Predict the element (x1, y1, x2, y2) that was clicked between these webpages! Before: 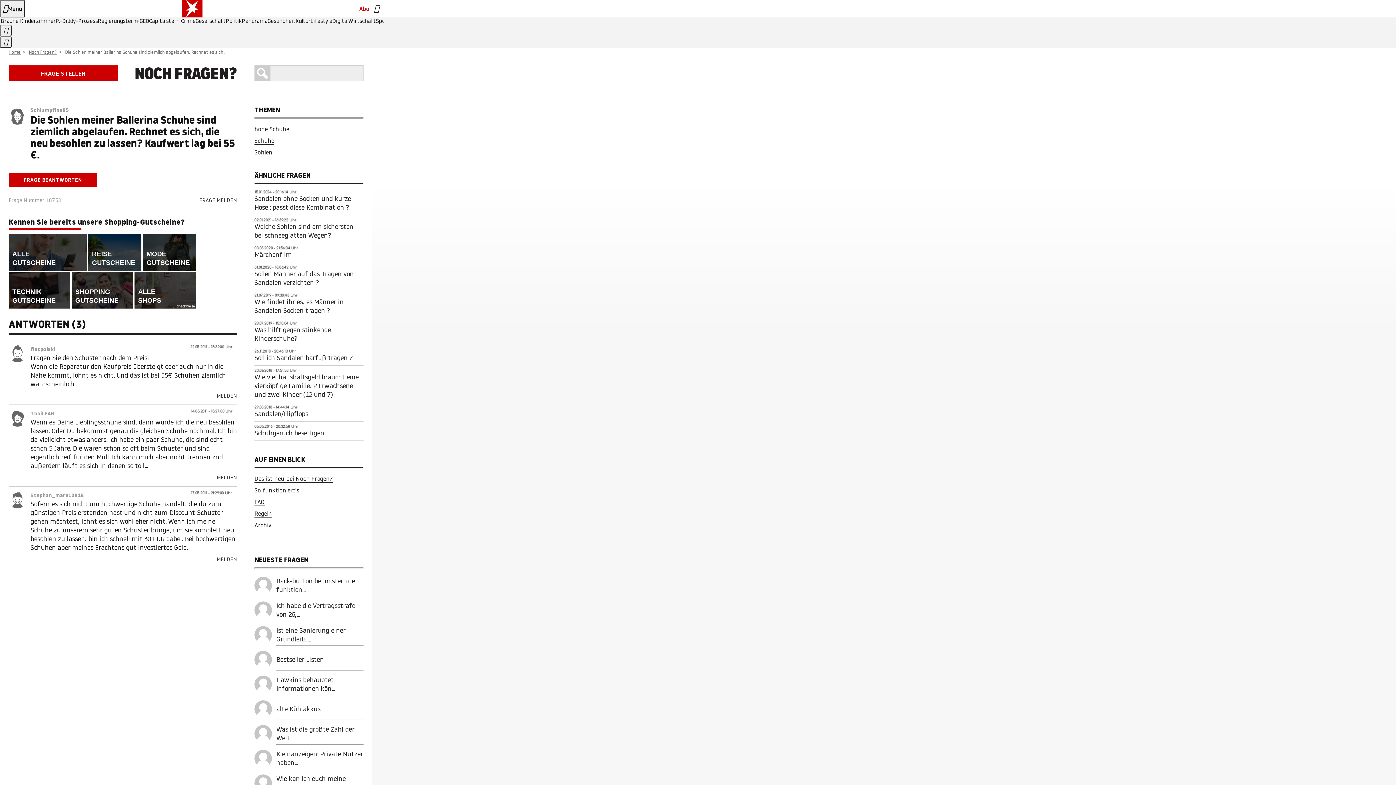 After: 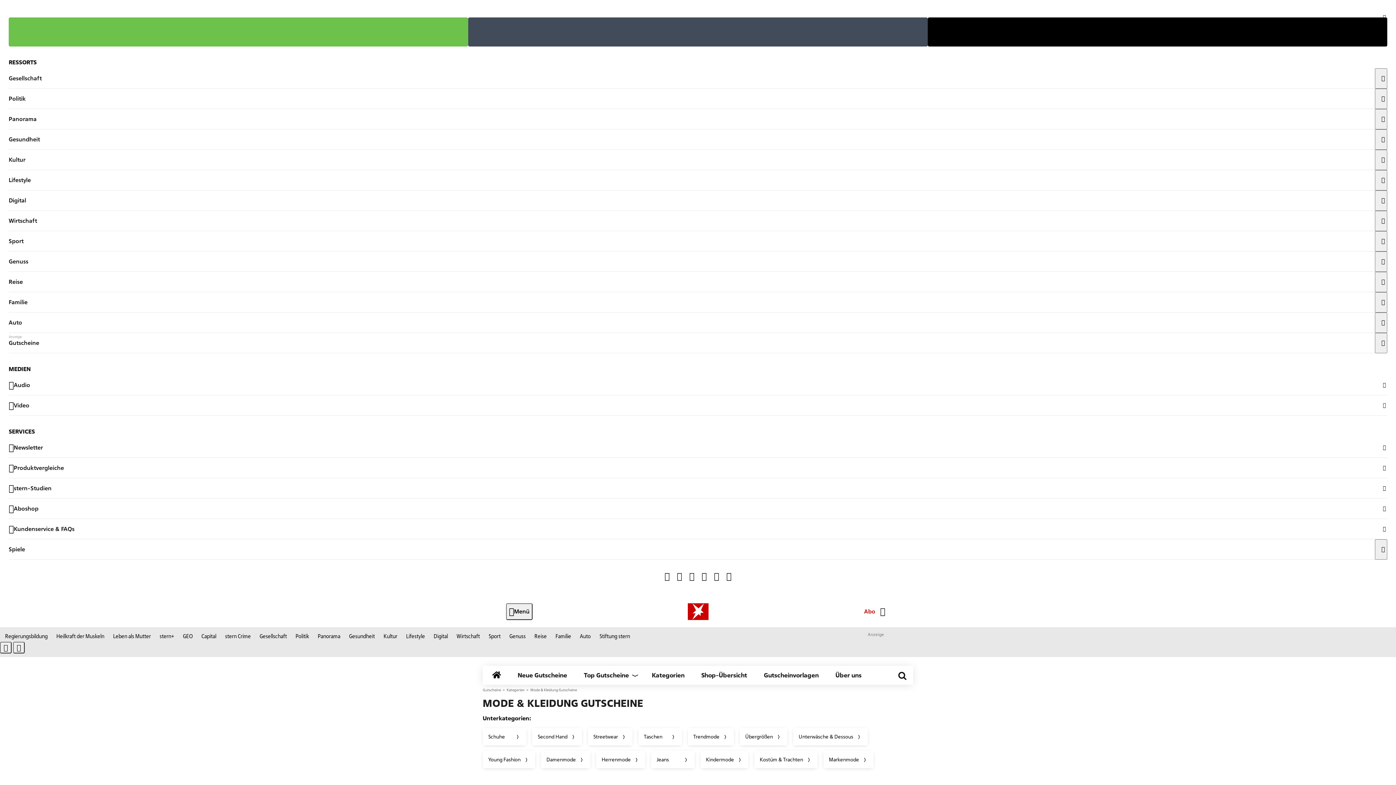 Action: label: MODE GUTSCHEINE bbox: (142, 234, 196, 270)